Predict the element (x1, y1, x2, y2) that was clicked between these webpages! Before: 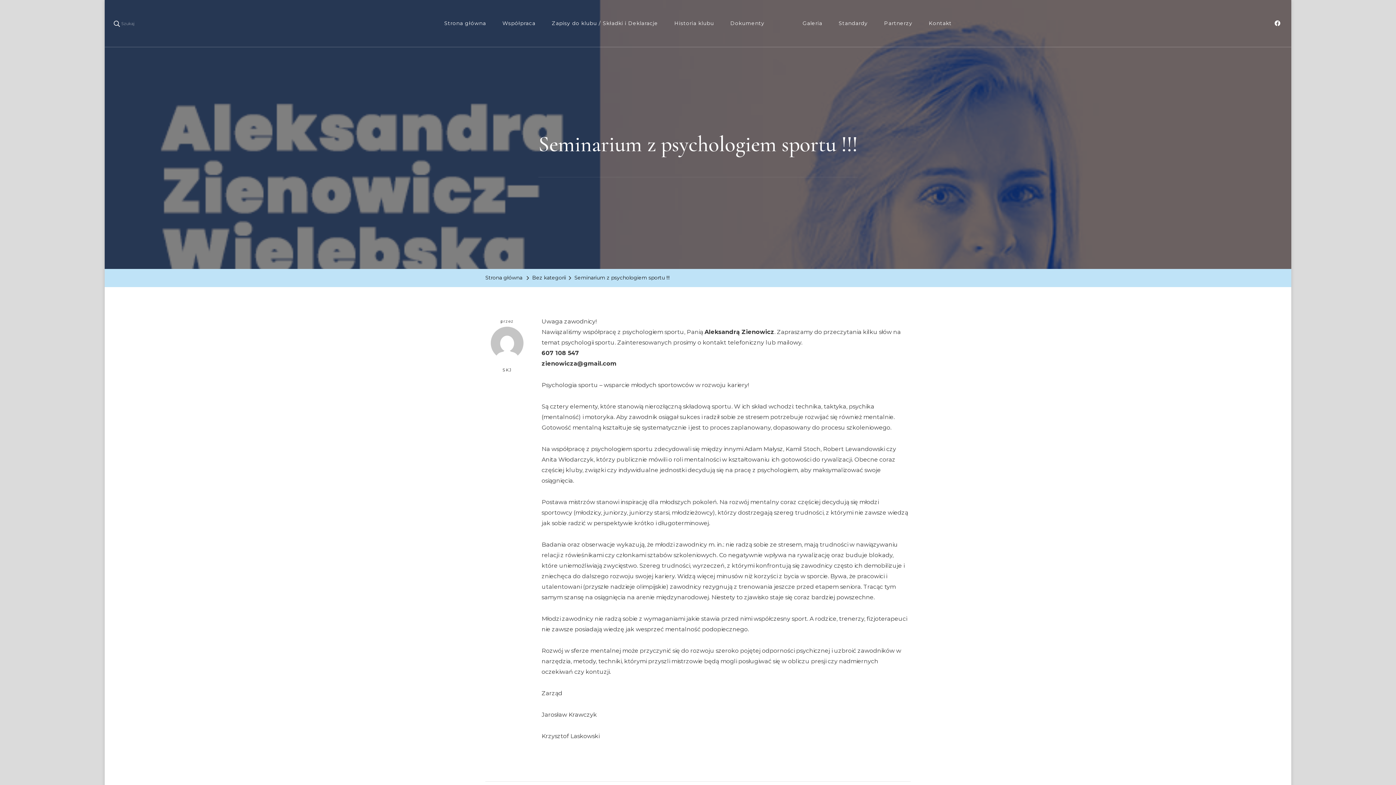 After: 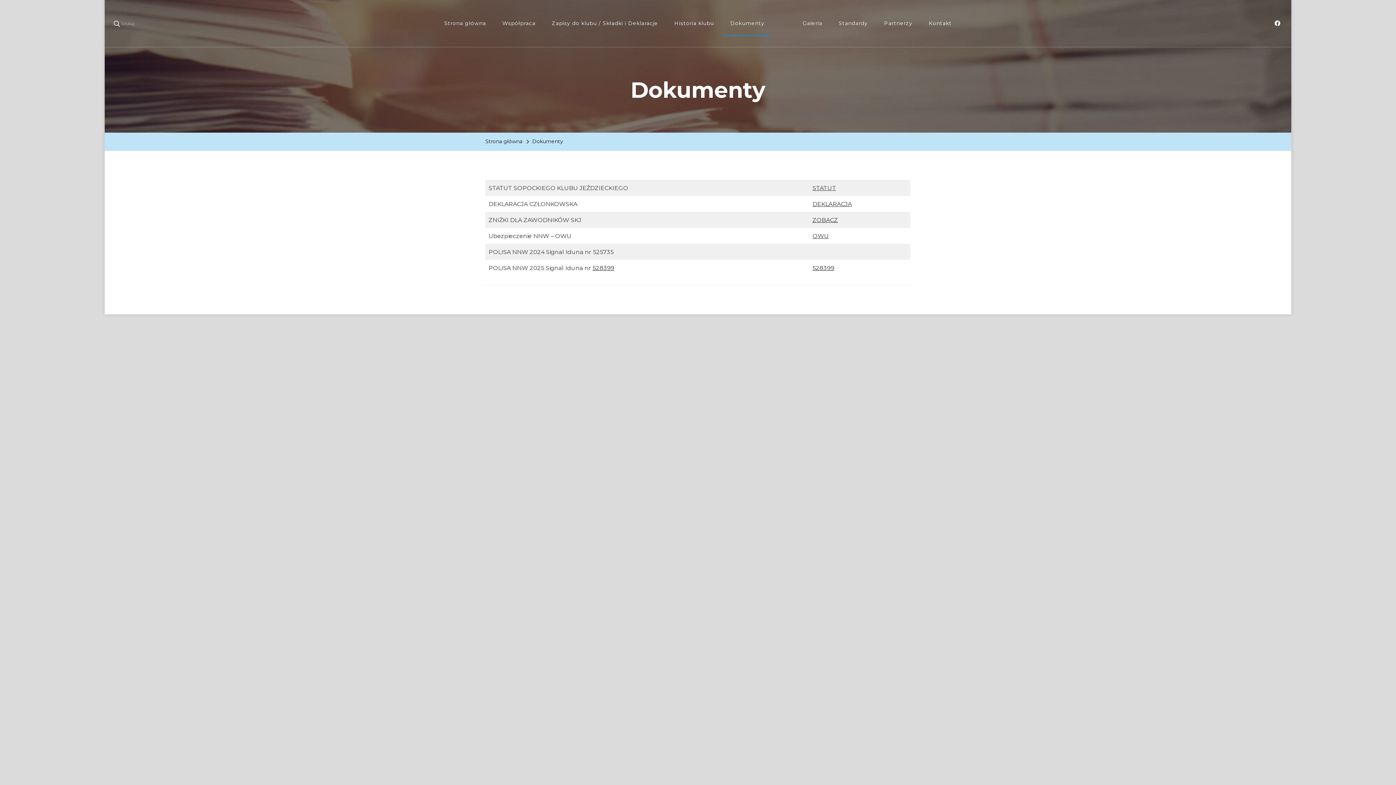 Action: label: Dokumenty bbox: (723, 10, 772, 36)